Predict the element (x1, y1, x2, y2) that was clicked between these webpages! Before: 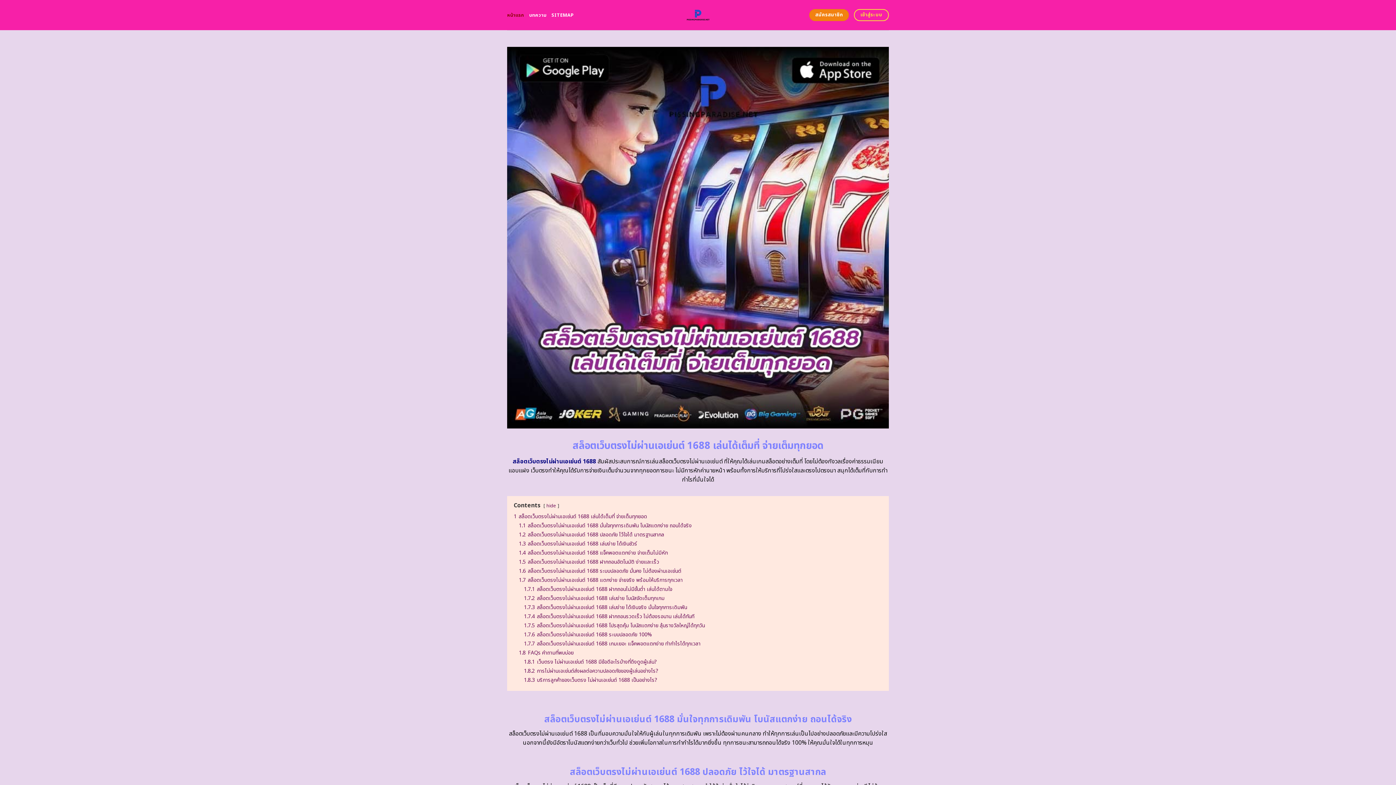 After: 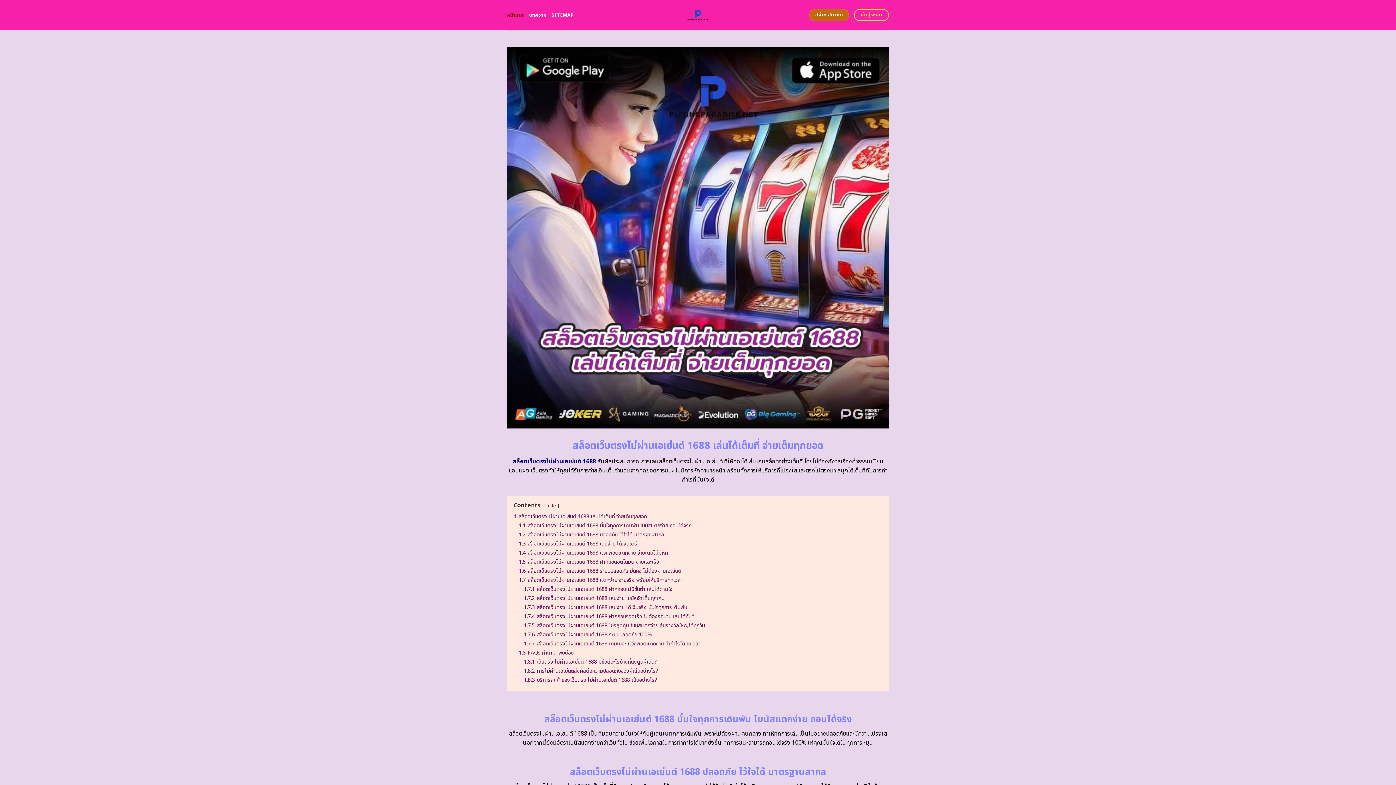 Action: label: สมัครสมาชิก bbox: (809, 9, 849, 21)